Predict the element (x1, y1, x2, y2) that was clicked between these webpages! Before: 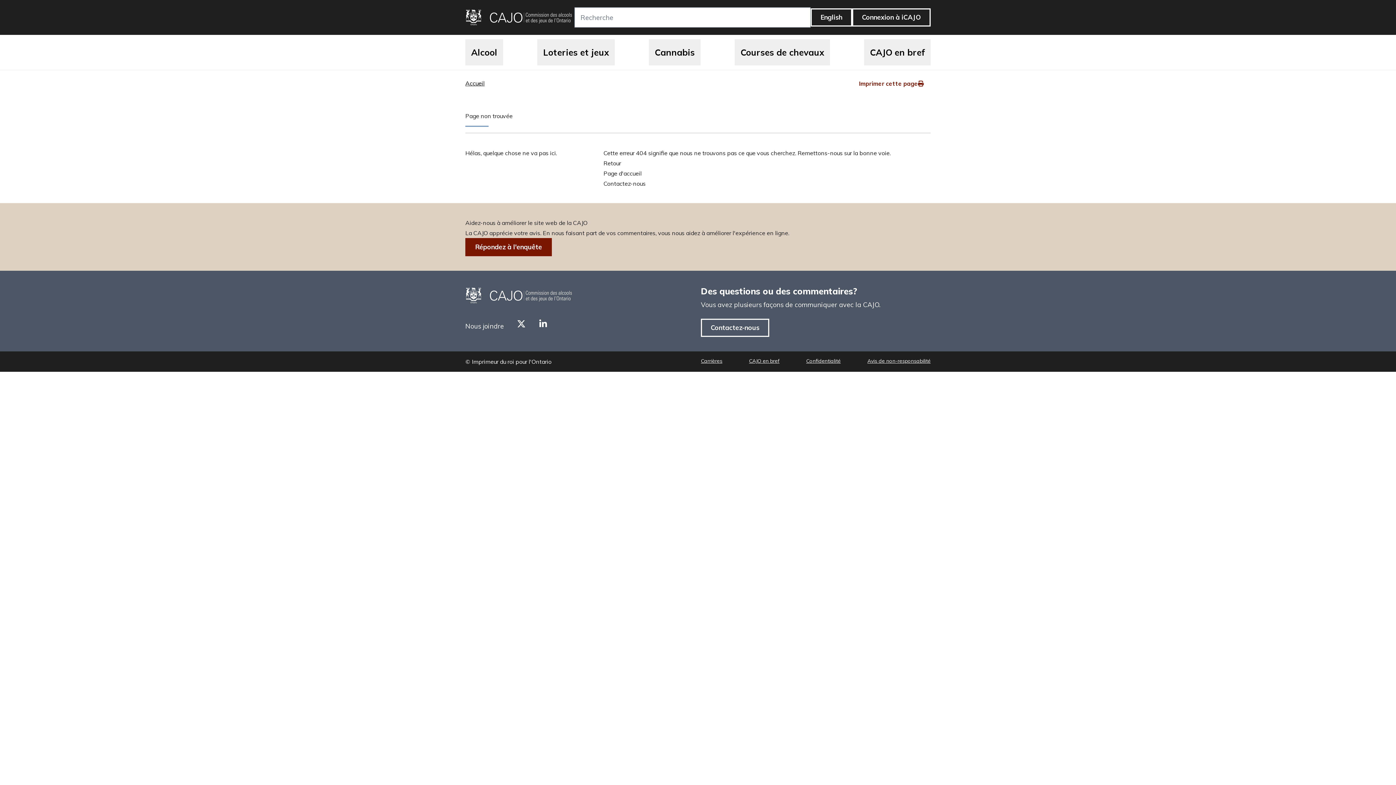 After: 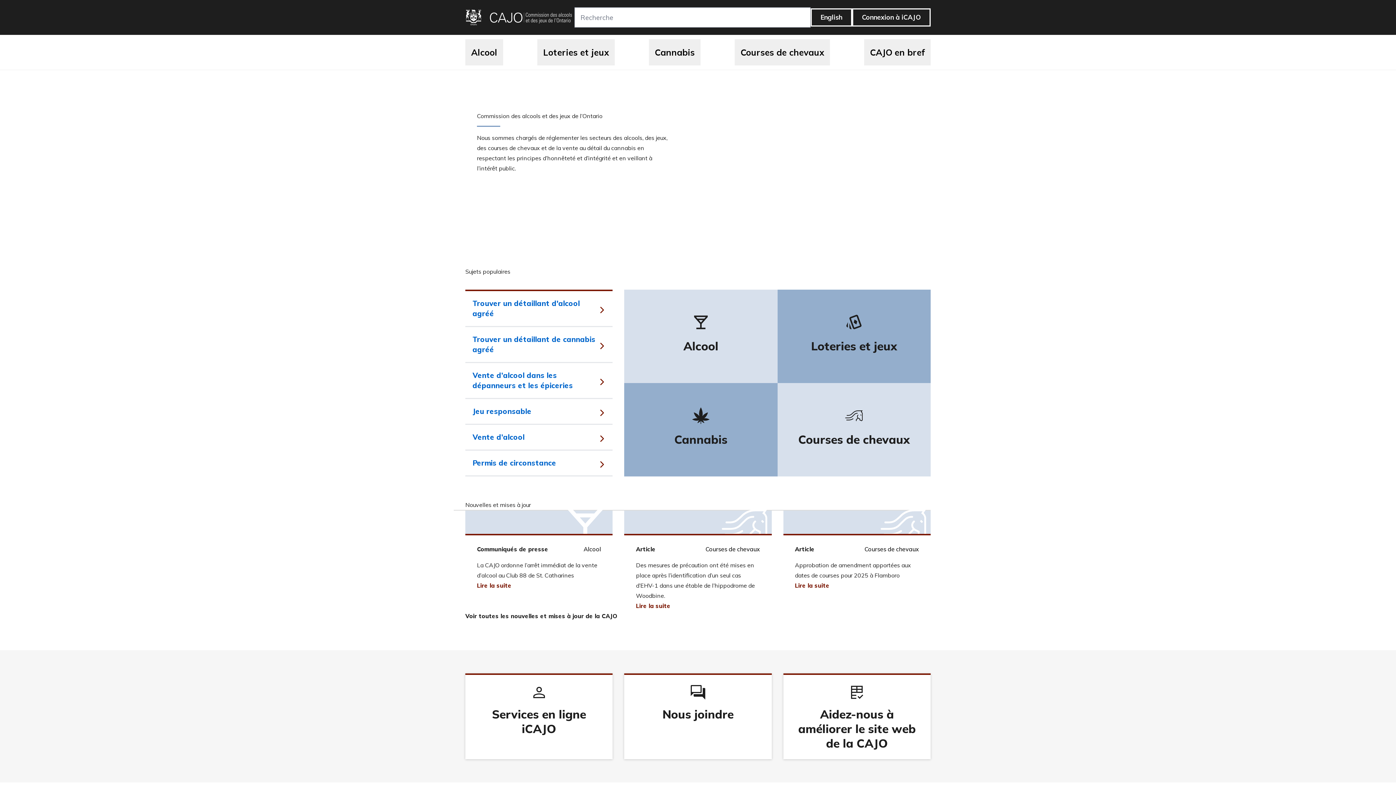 Action: bbox: (465, 285, 695, 308) label: Commission des alcools et des jeux de l’Ontario